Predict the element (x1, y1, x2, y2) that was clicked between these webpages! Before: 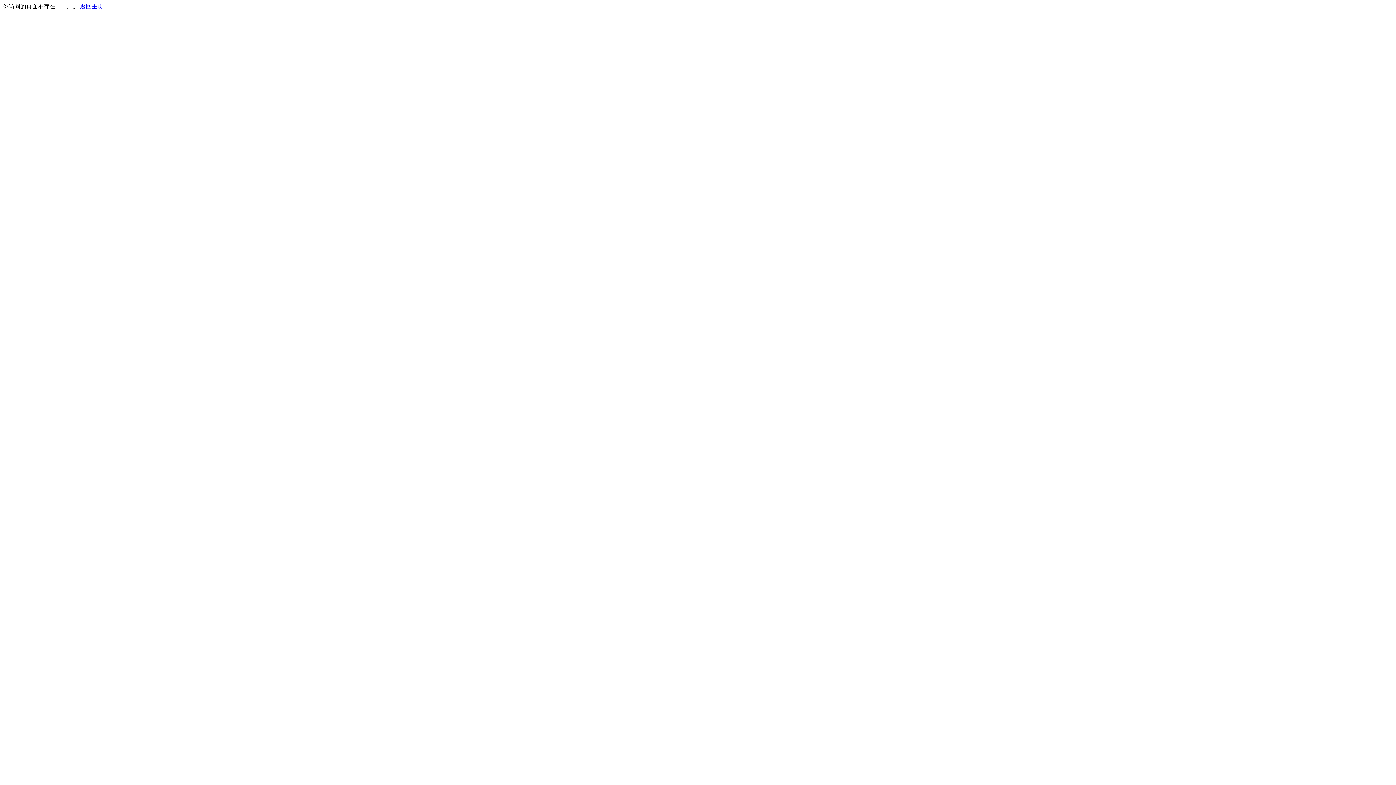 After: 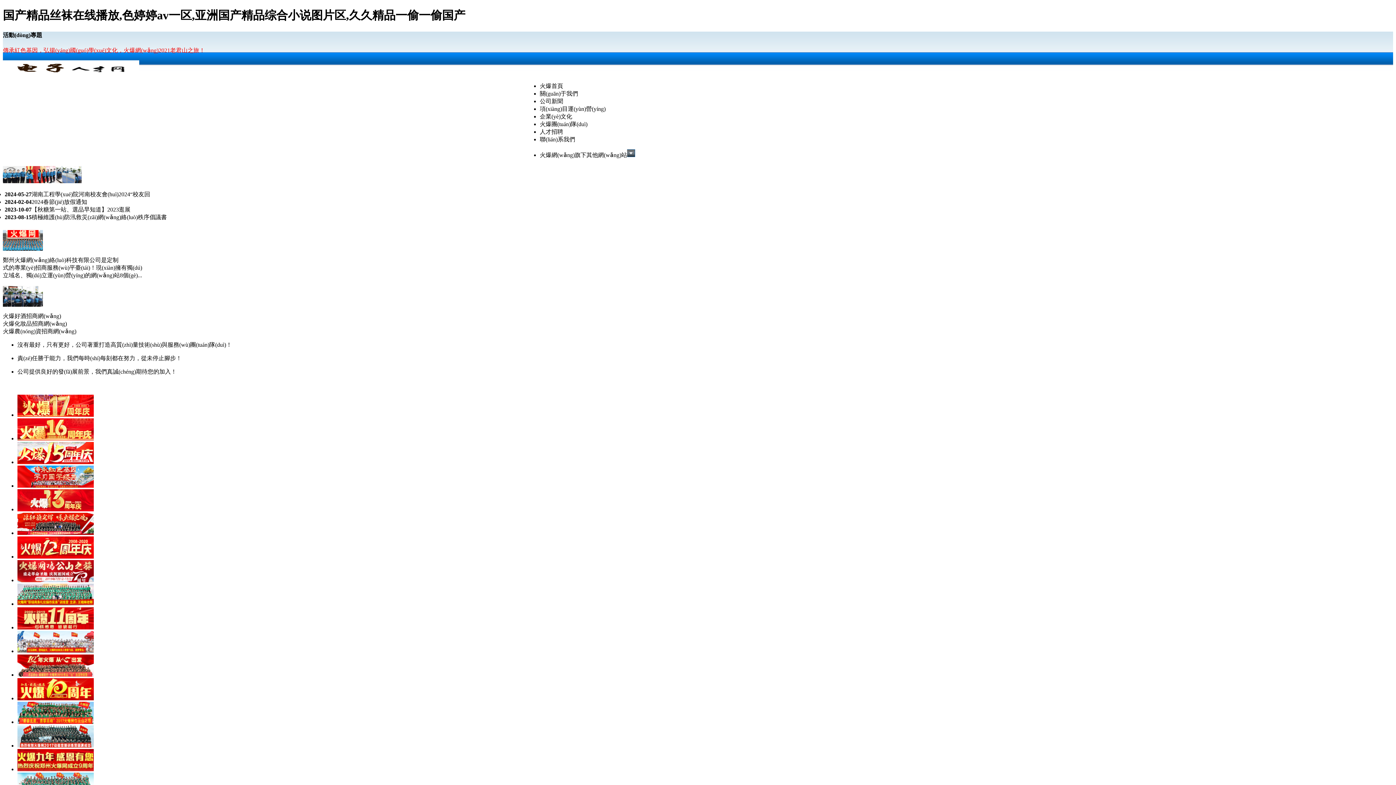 Action: label: 返回主页 bbox: (80, 3, 103, 9)